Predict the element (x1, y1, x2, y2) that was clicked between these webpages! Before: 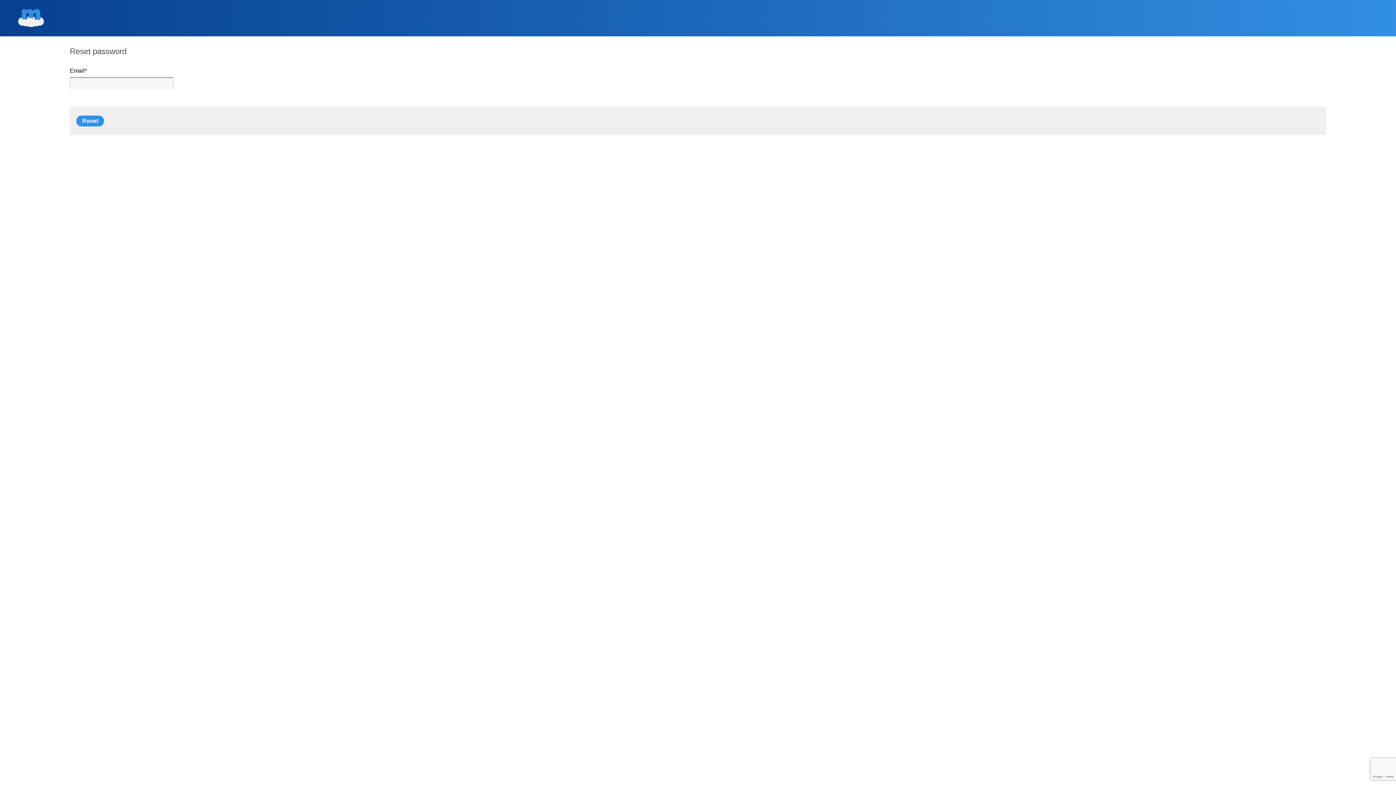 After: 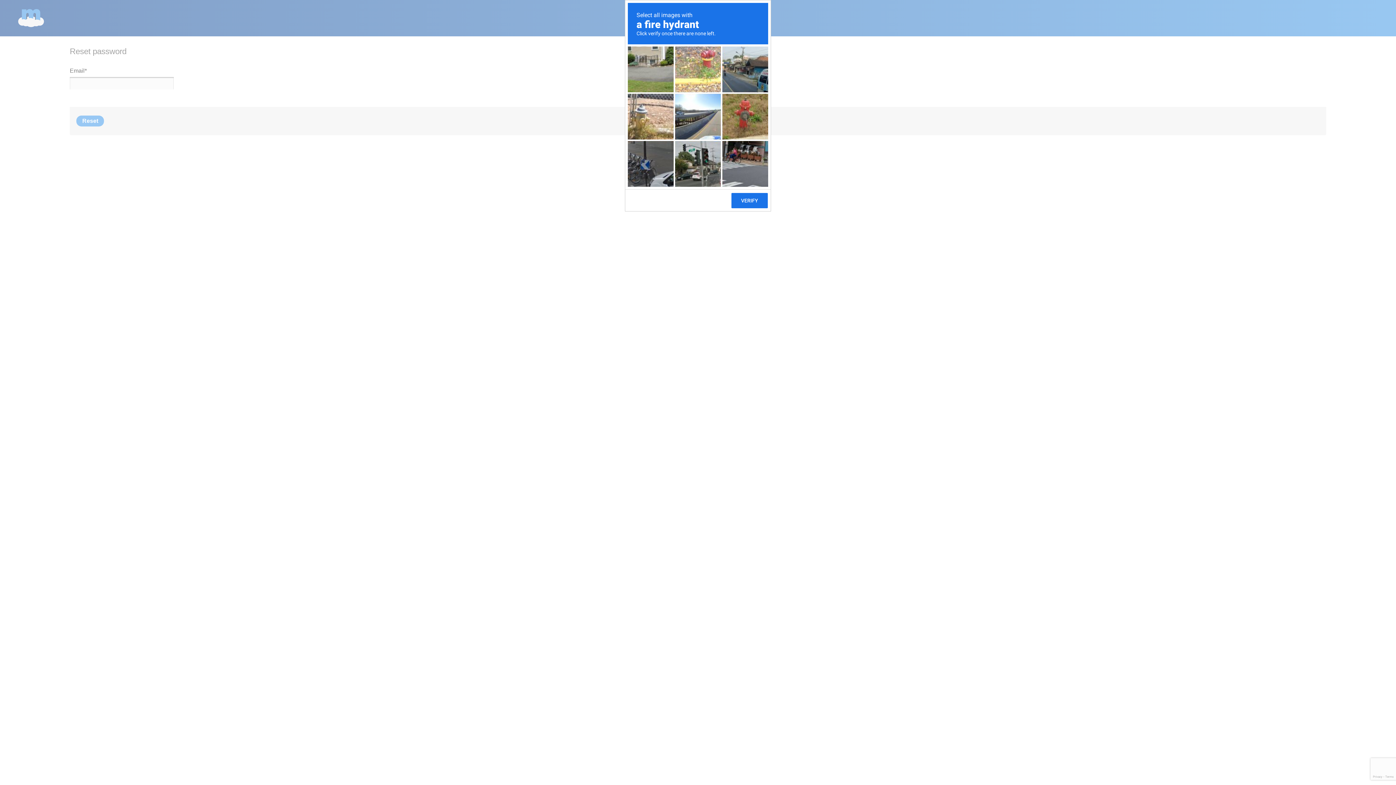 Action: bbox: (76, 115, 104, 126) label: Reset